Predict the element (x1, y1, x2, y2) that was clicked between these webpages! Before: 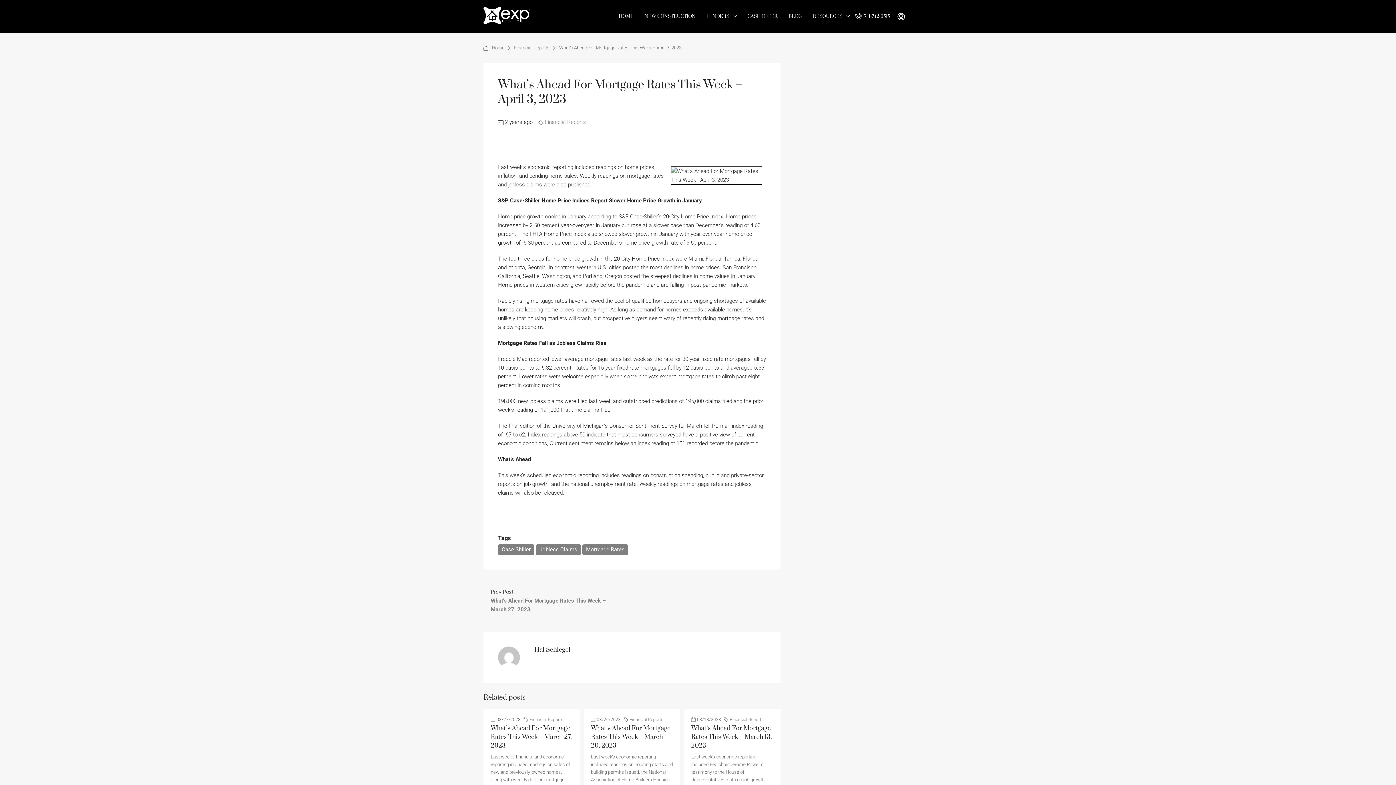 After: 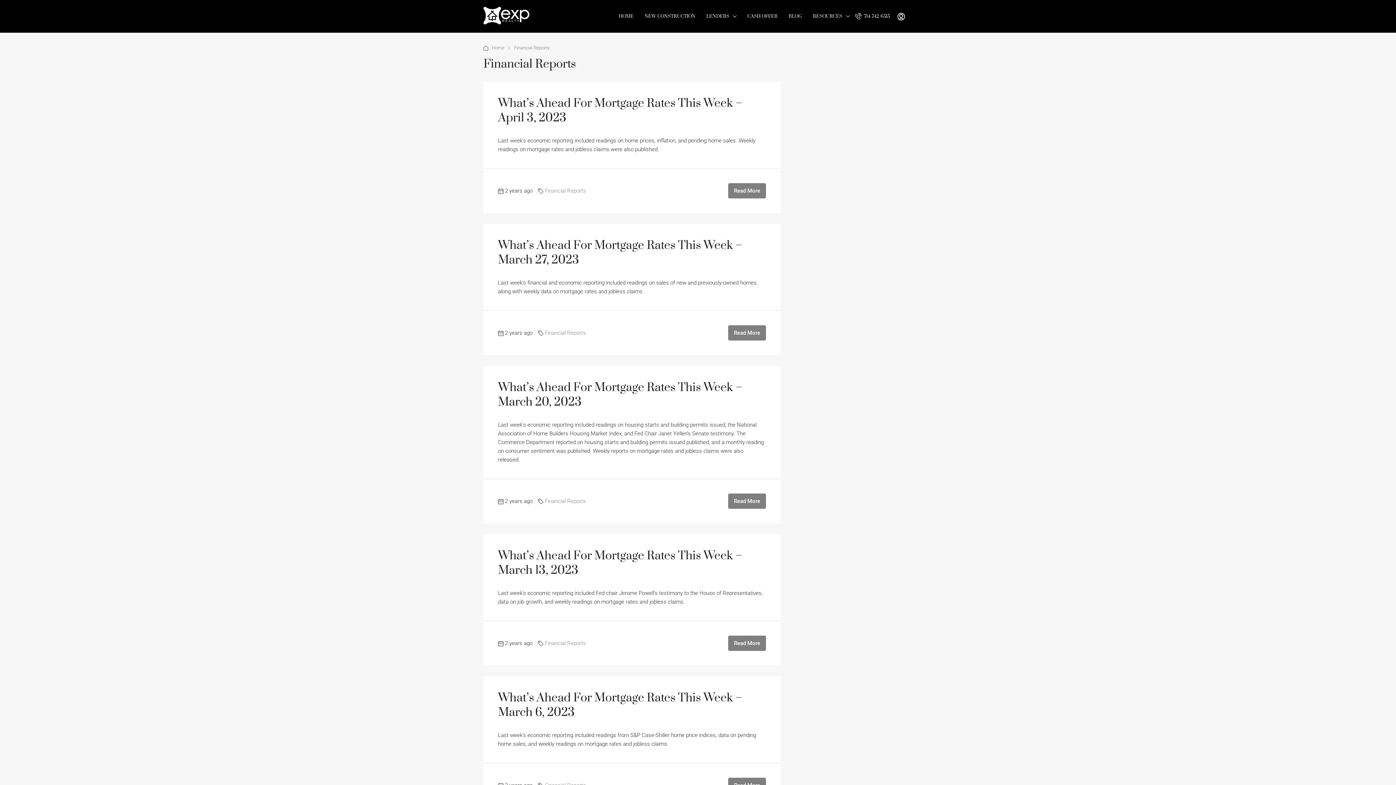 Action: bbox: (529, 715, 563, 724) label: Financial Reports